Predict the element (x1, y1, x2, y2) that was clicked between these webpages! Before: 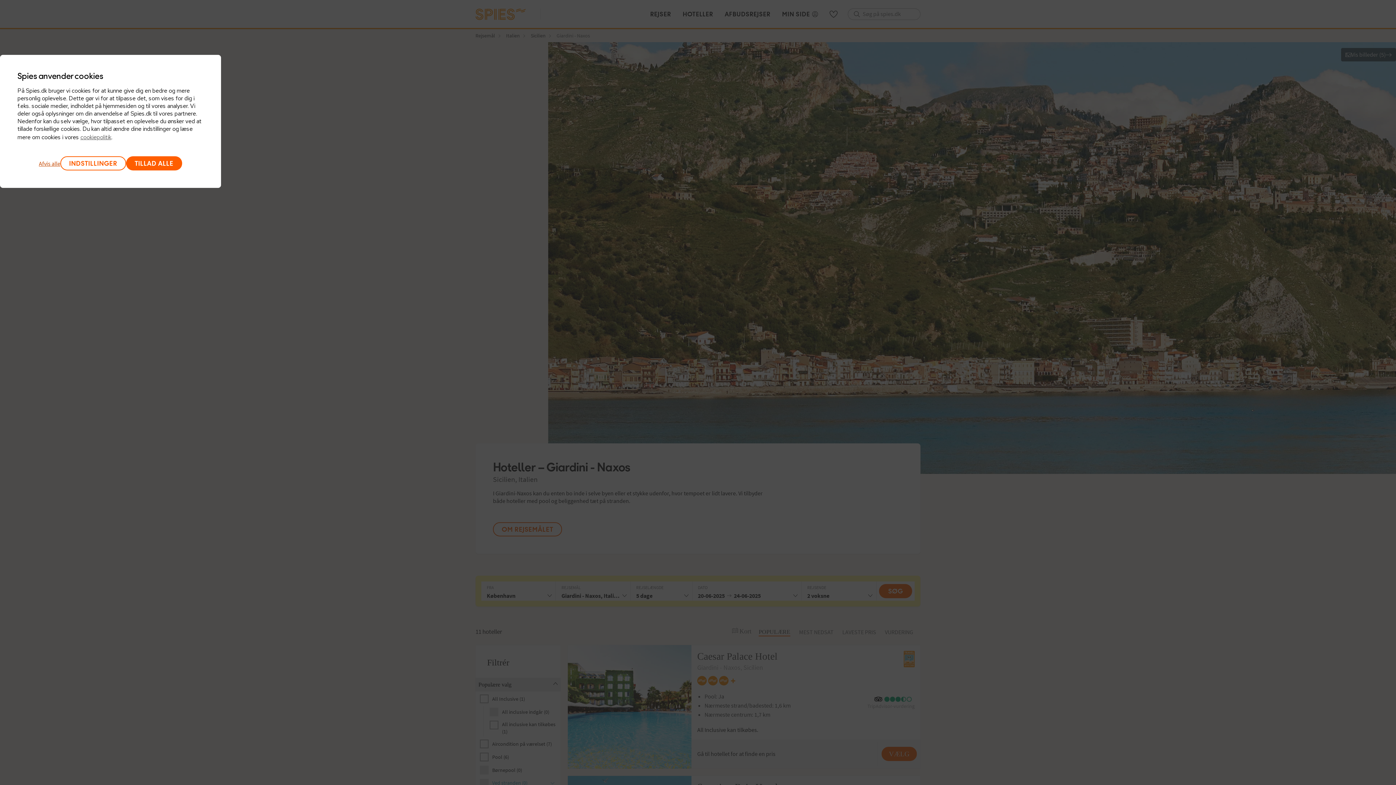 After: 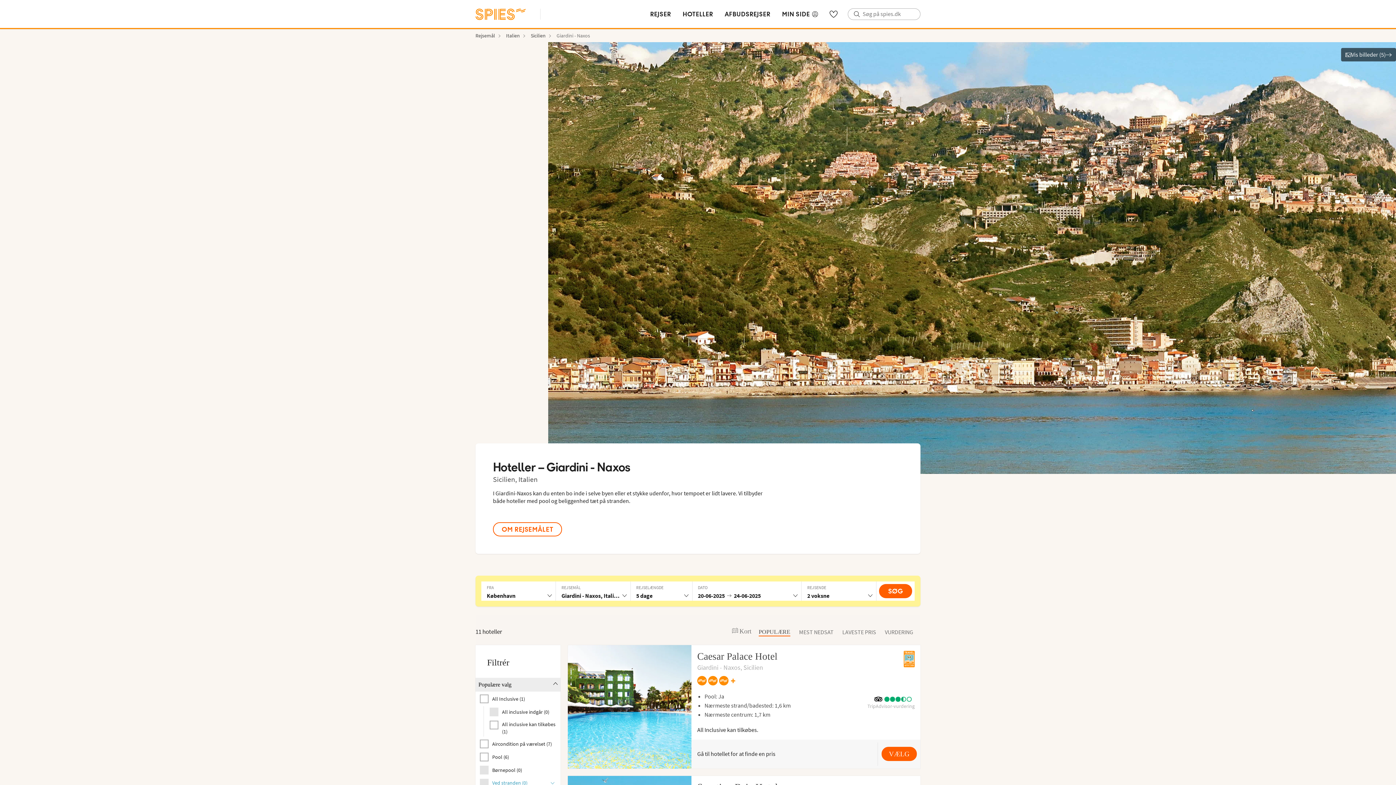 Action: label: TILLAD ALLE bbox: (126, 101, 182, 115)